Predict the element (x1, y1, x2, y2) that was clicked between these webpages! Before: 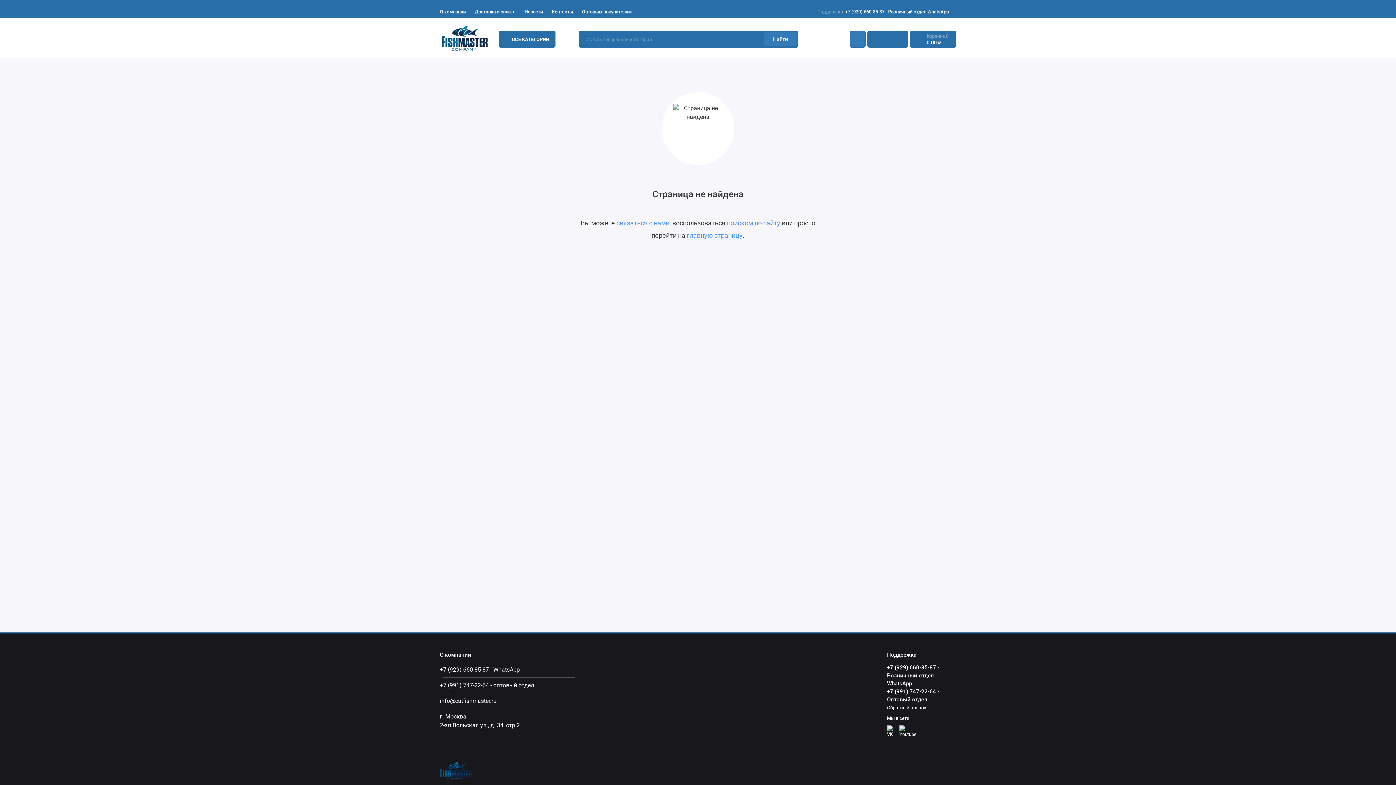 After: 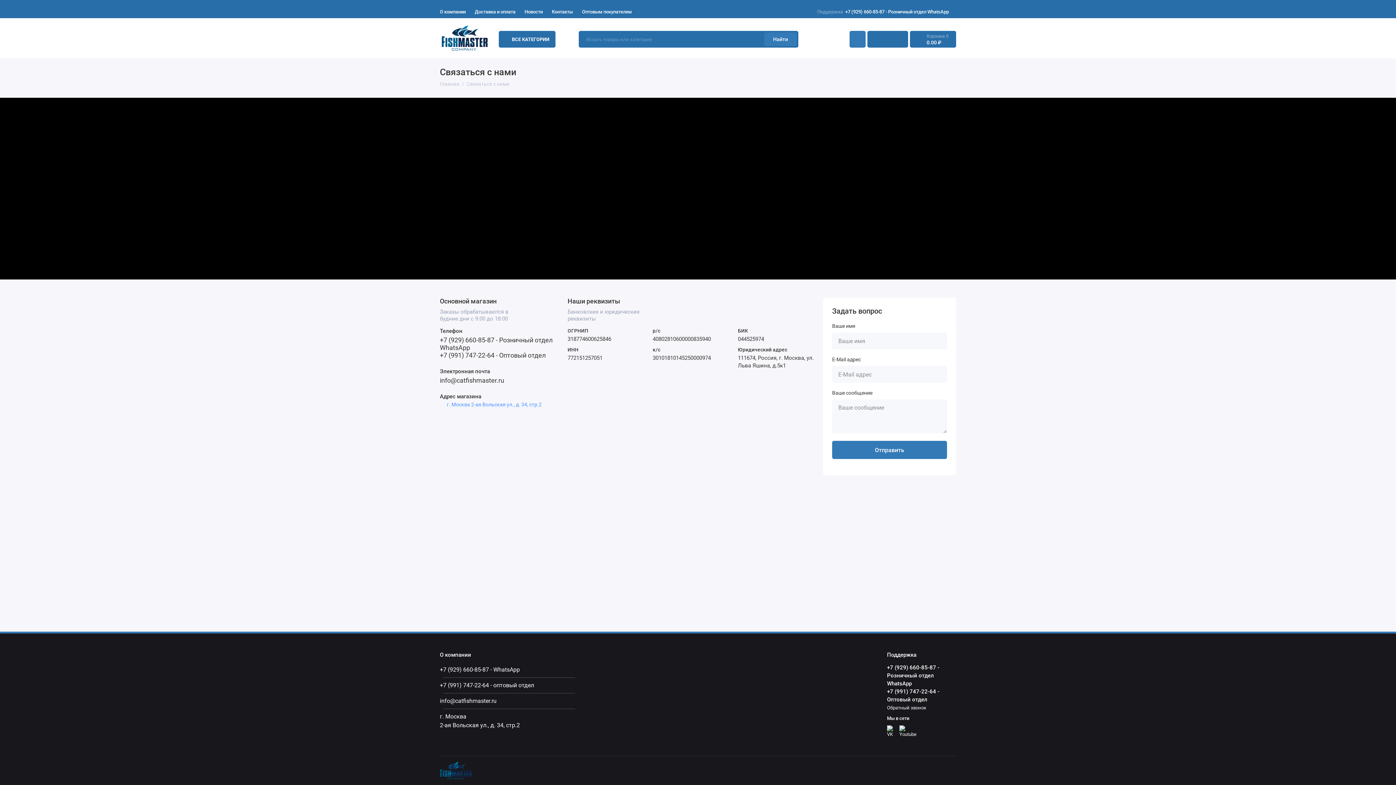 Action: label: связаться с нами bbox: (616, 219, 669, 227)